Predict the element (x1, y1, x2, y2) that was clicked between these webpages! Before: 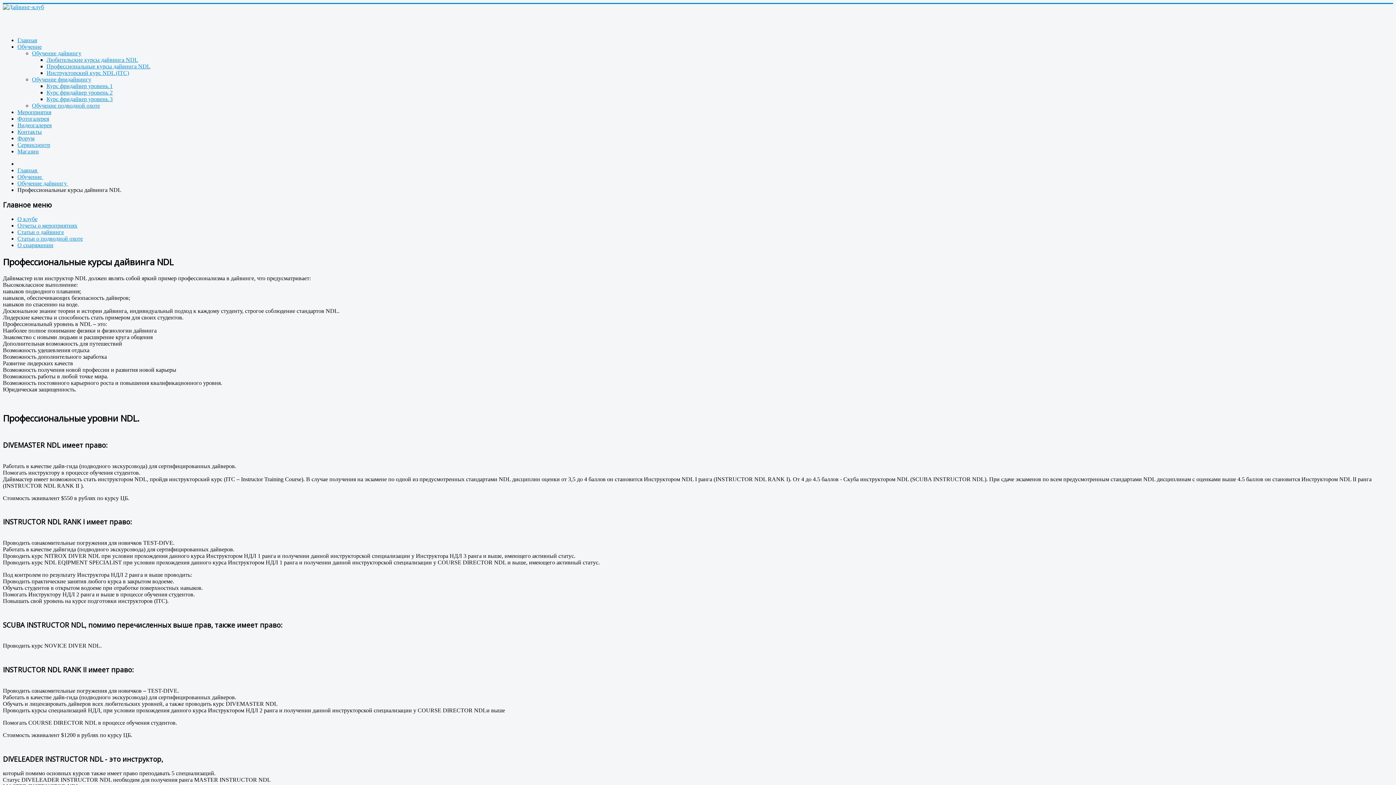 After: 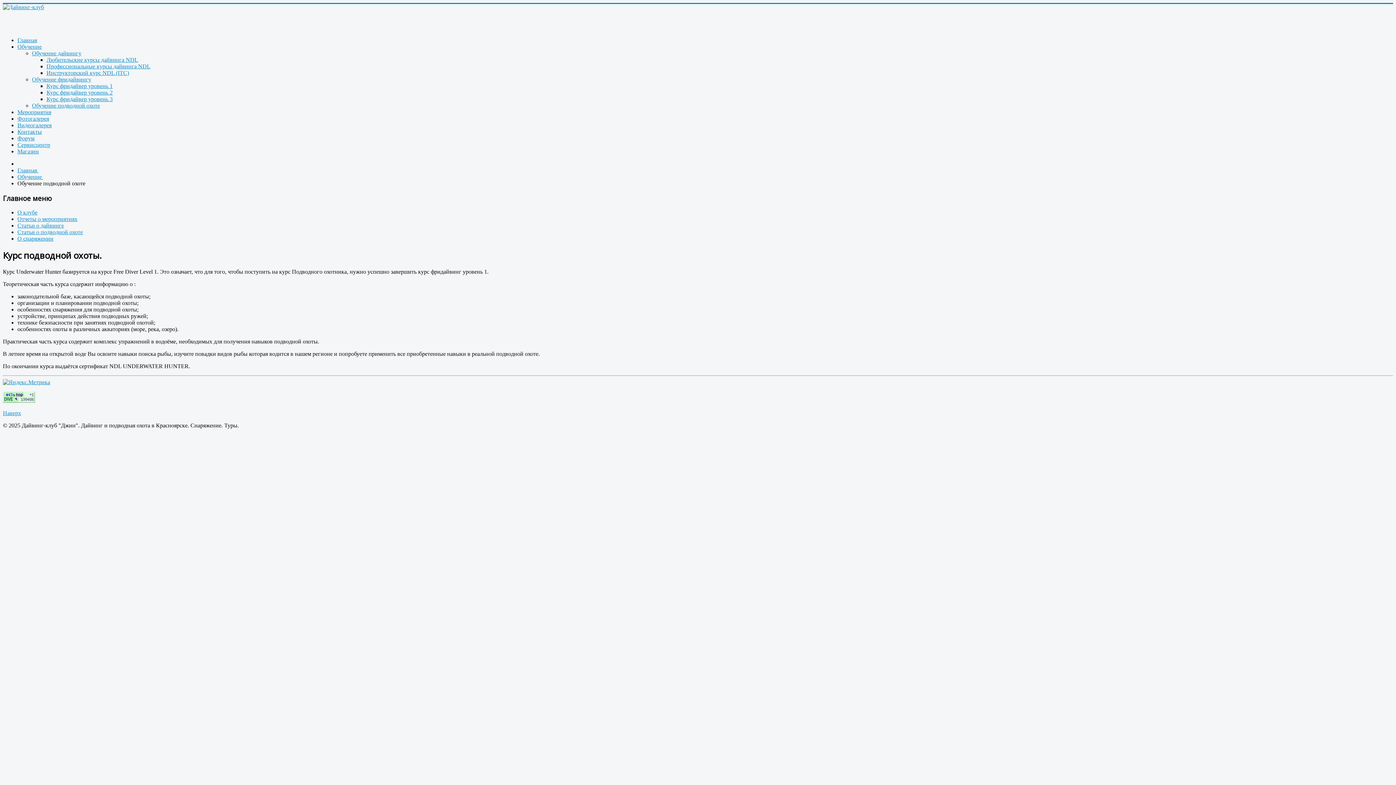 Action: label: Обучение подводной охоте bbox: (32, 102, 100, 108)